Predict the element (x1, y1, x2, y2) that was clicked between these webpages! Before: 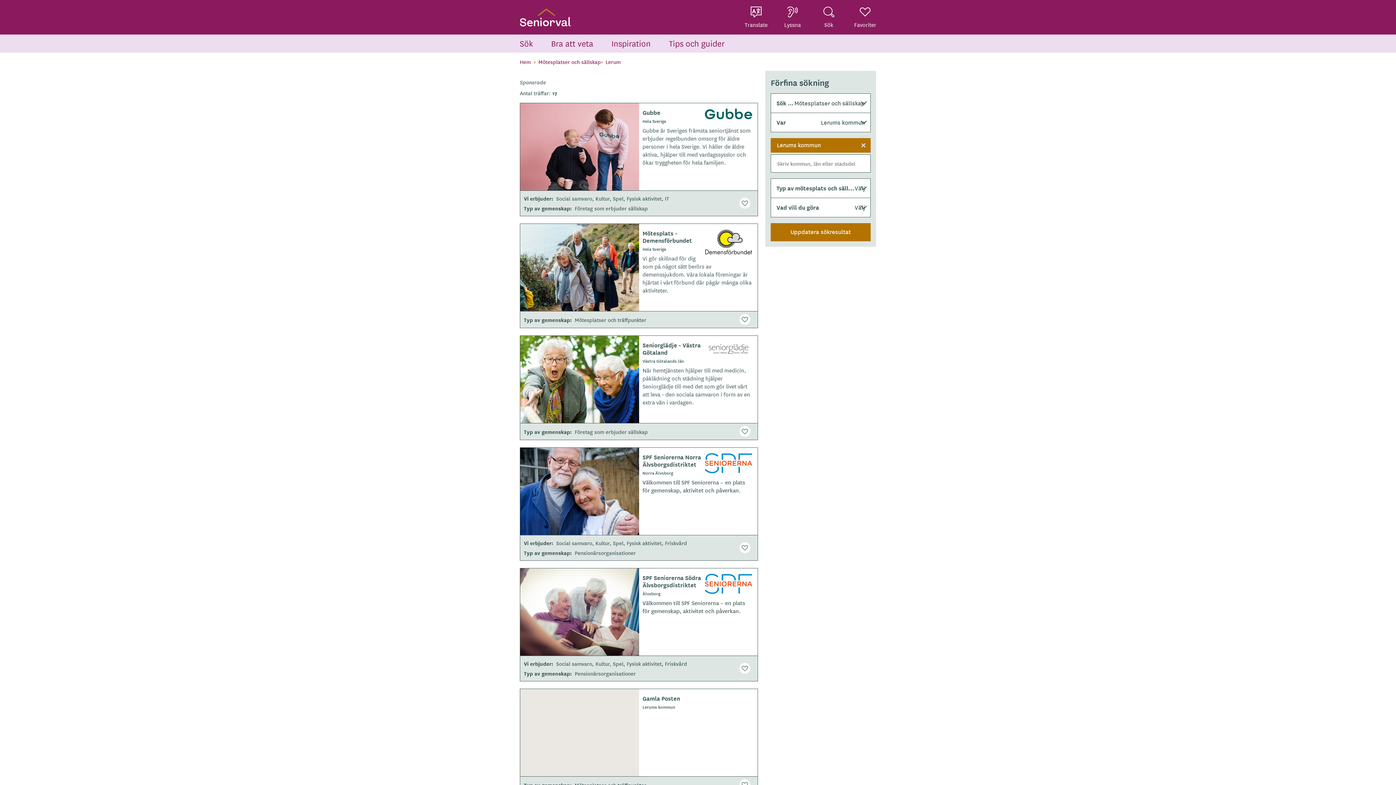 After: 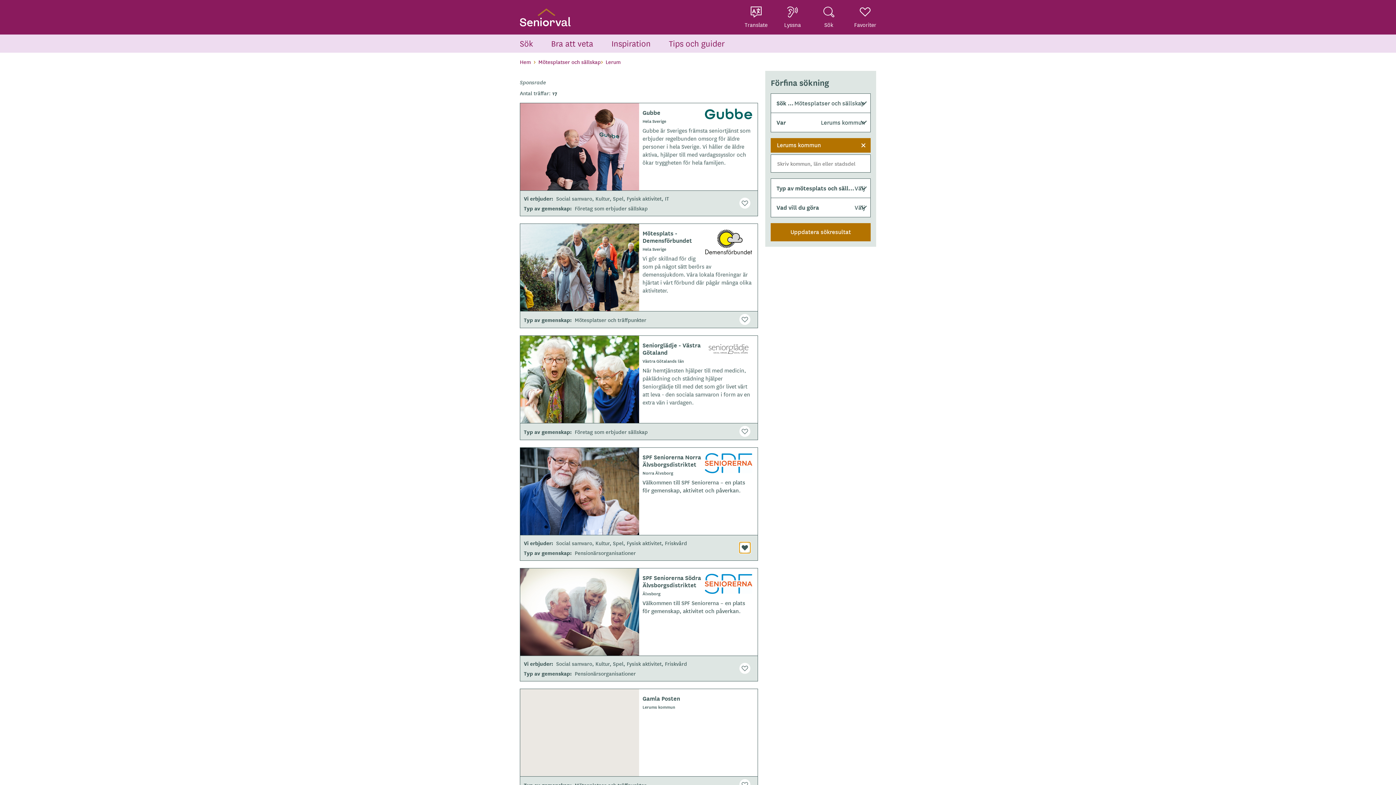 Action: bbox: (739, 542, 750, 553)